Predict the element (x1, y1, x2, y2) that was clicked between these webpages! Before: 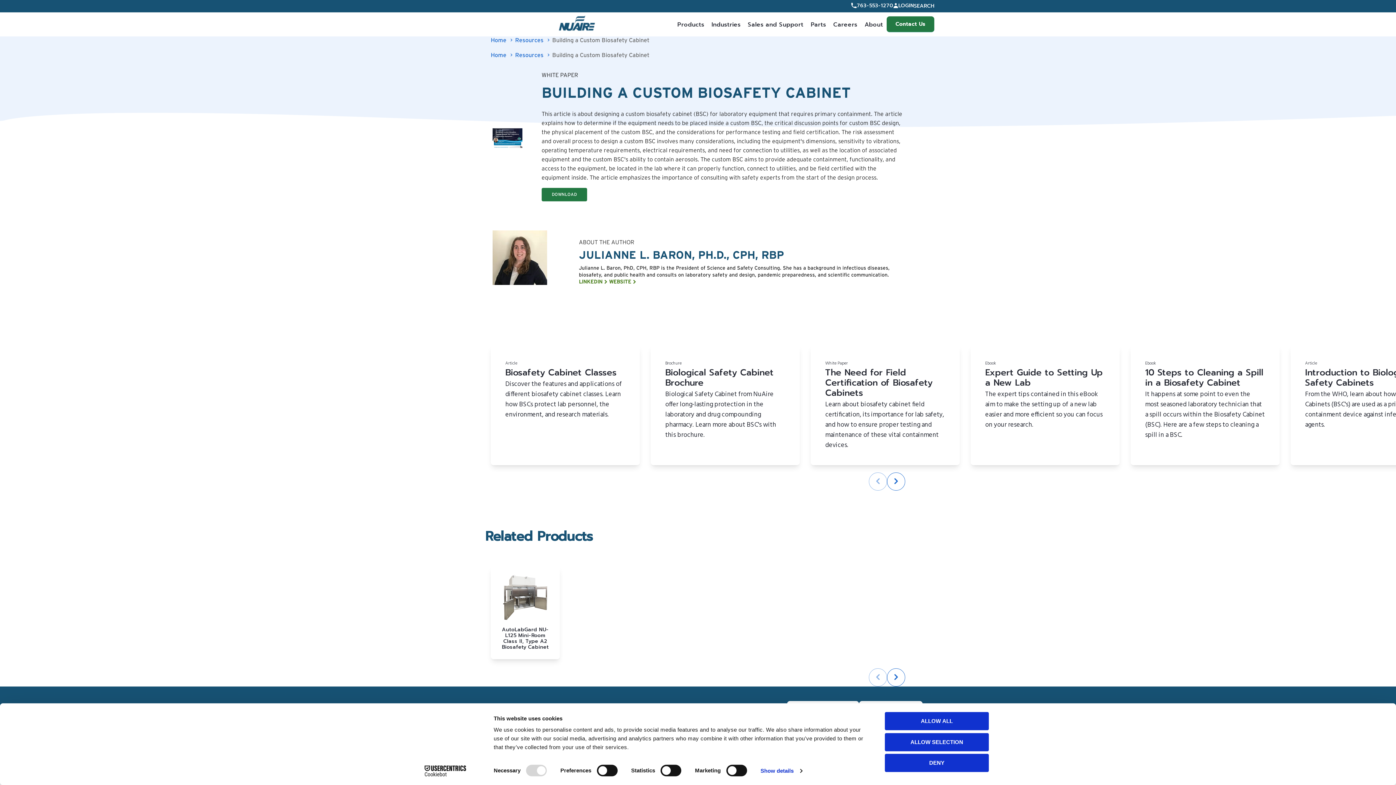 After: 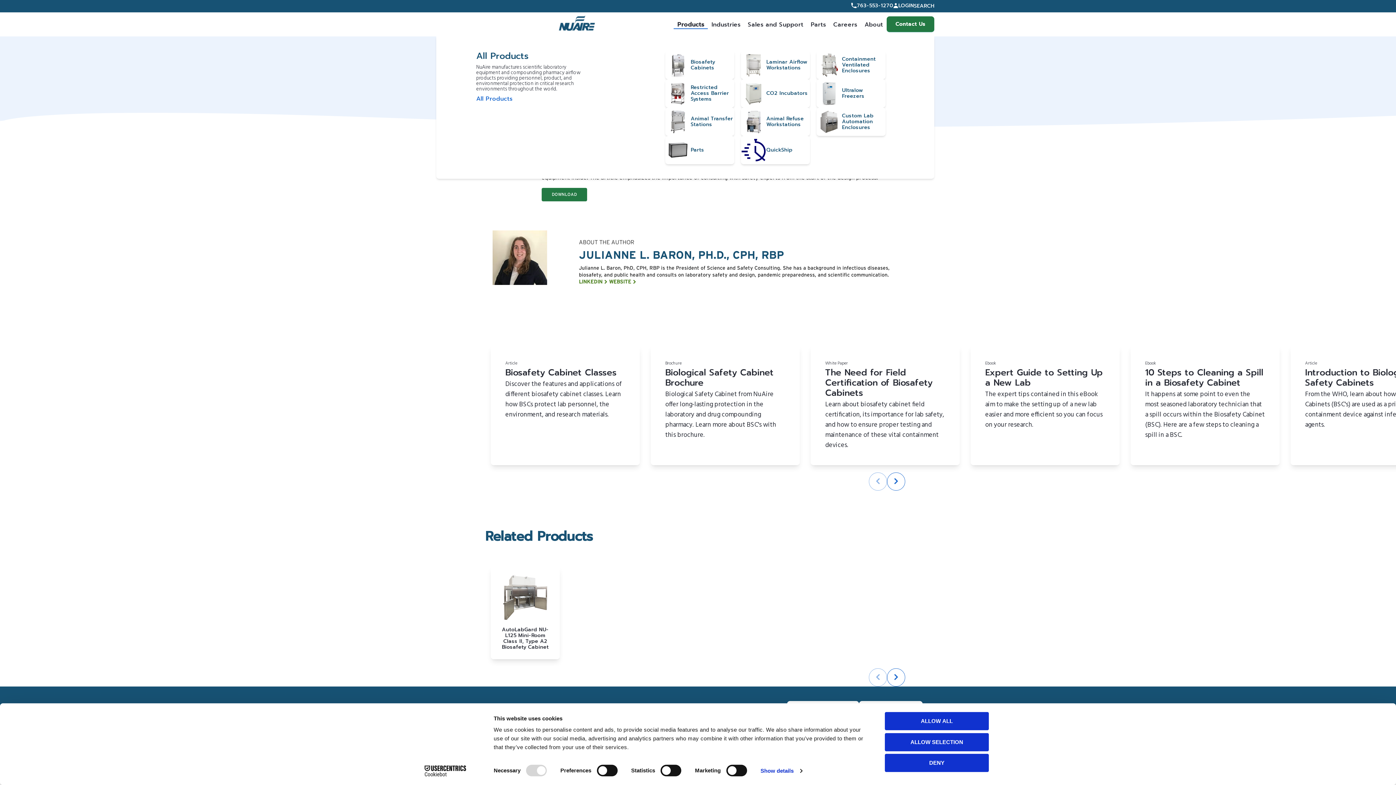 Action: bbox: (673, 19, 708, 28) label: Products